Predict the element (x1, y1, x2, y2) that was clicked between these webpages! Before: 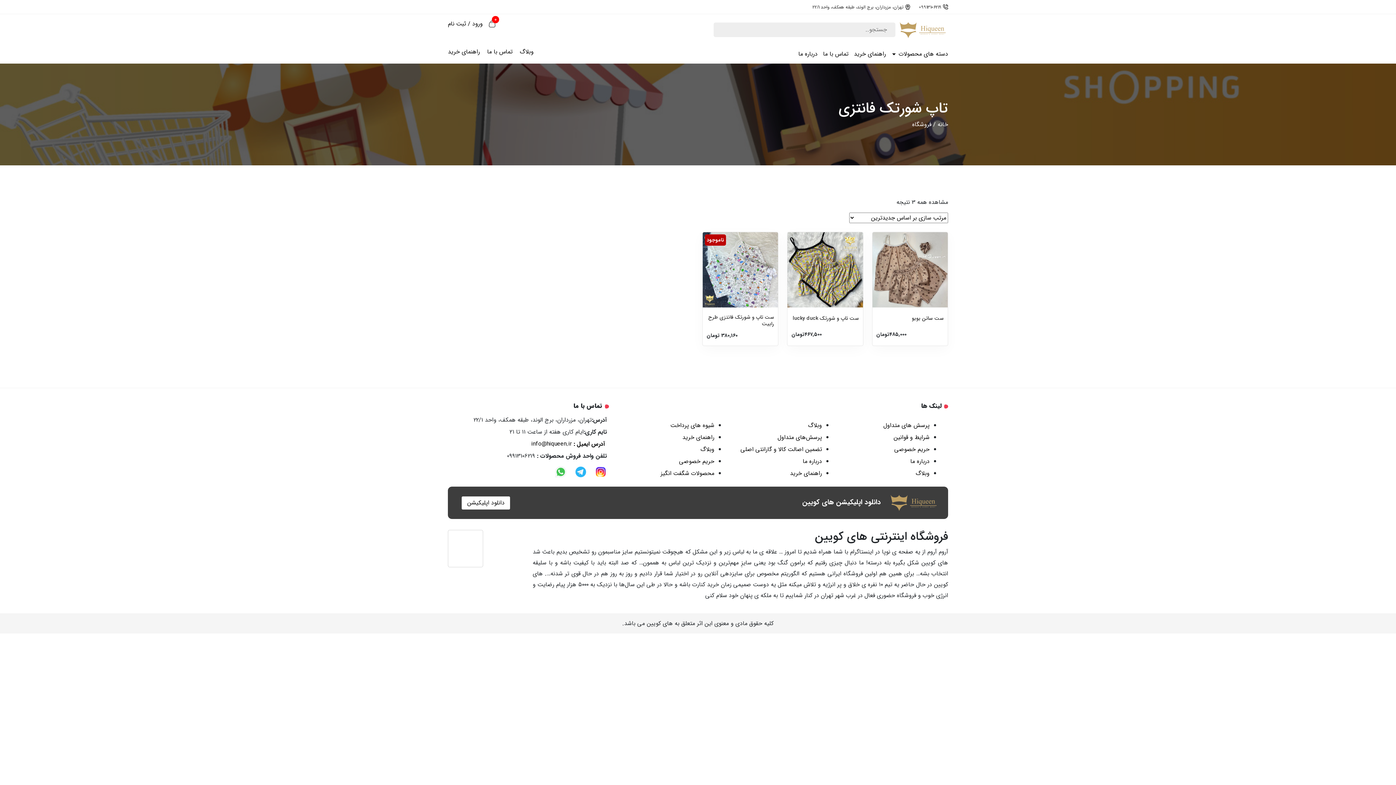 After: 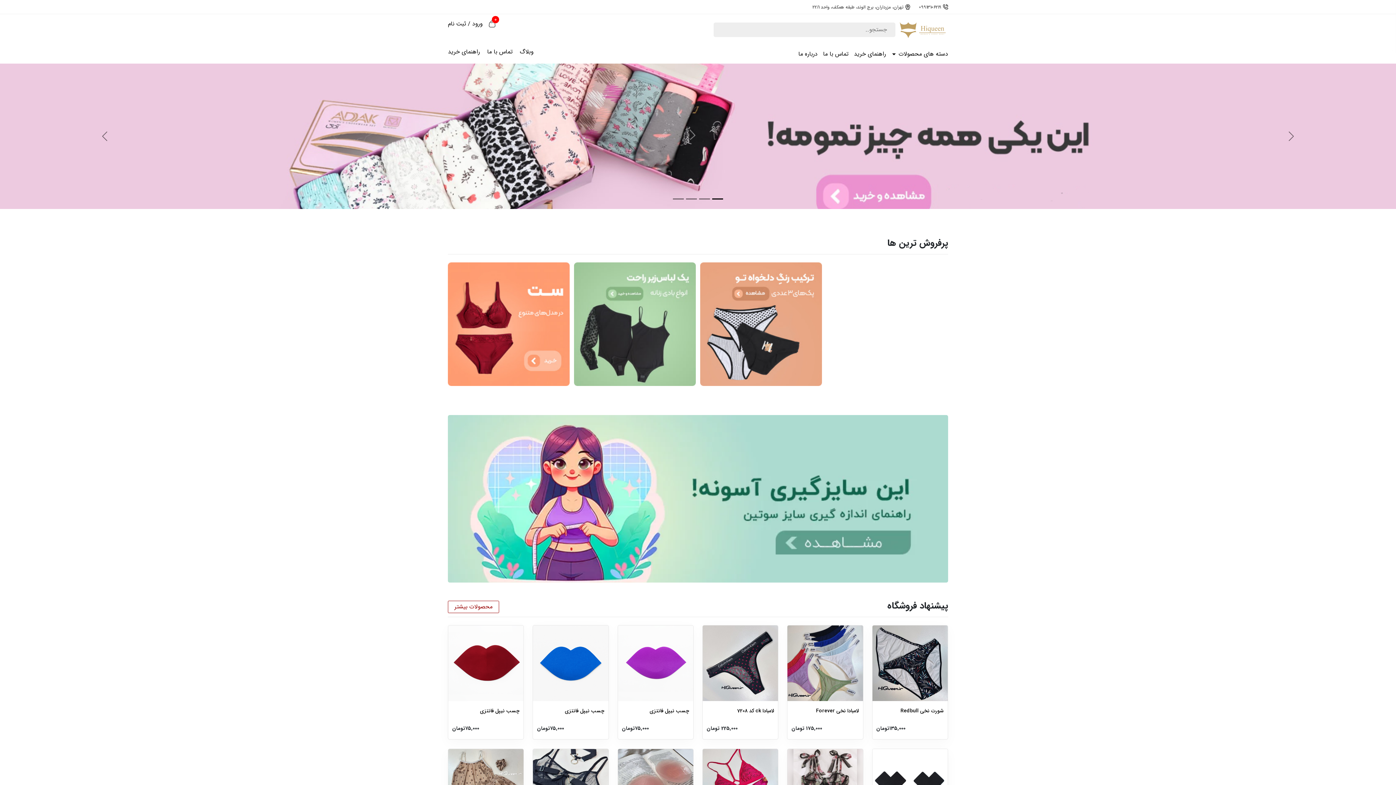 Action: label: خانه bbox: (937, 119, 948, 129)